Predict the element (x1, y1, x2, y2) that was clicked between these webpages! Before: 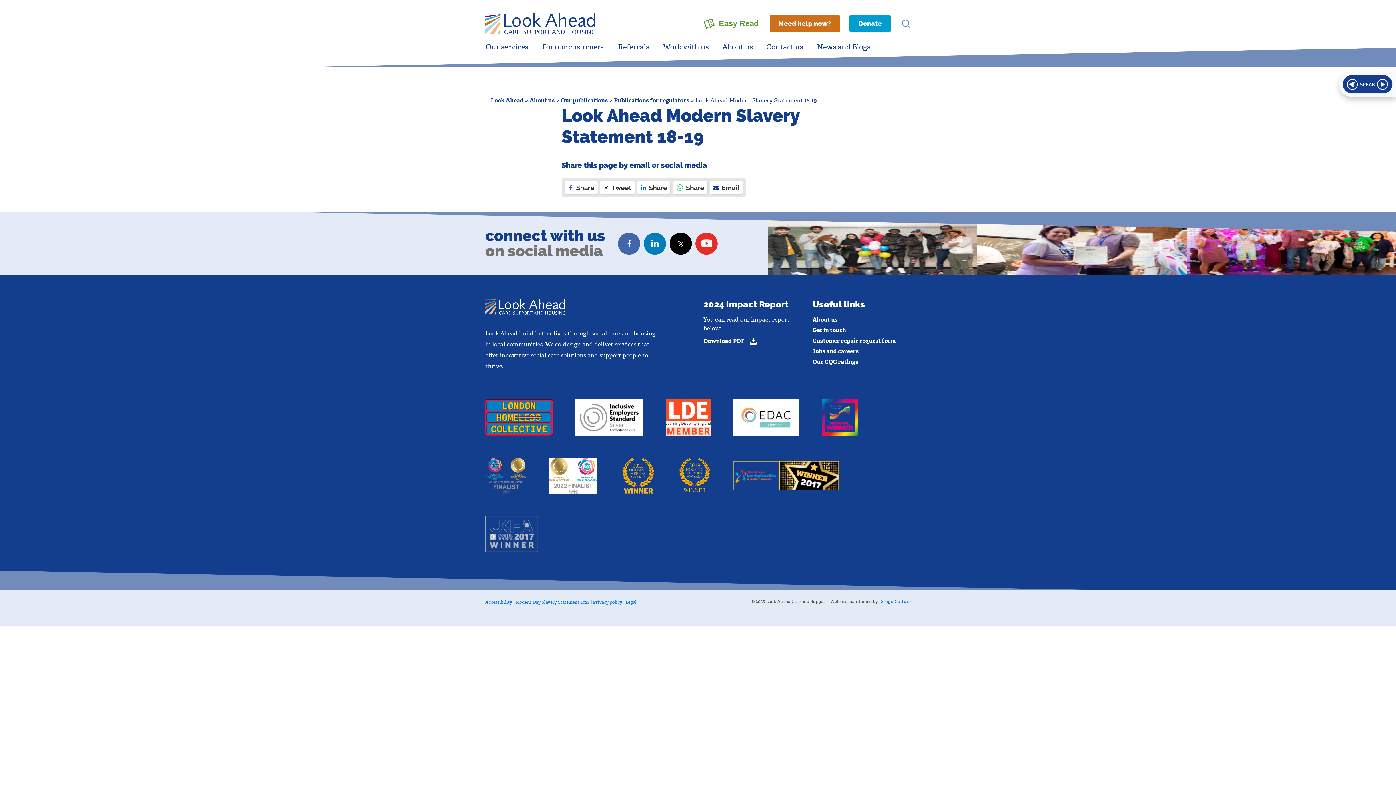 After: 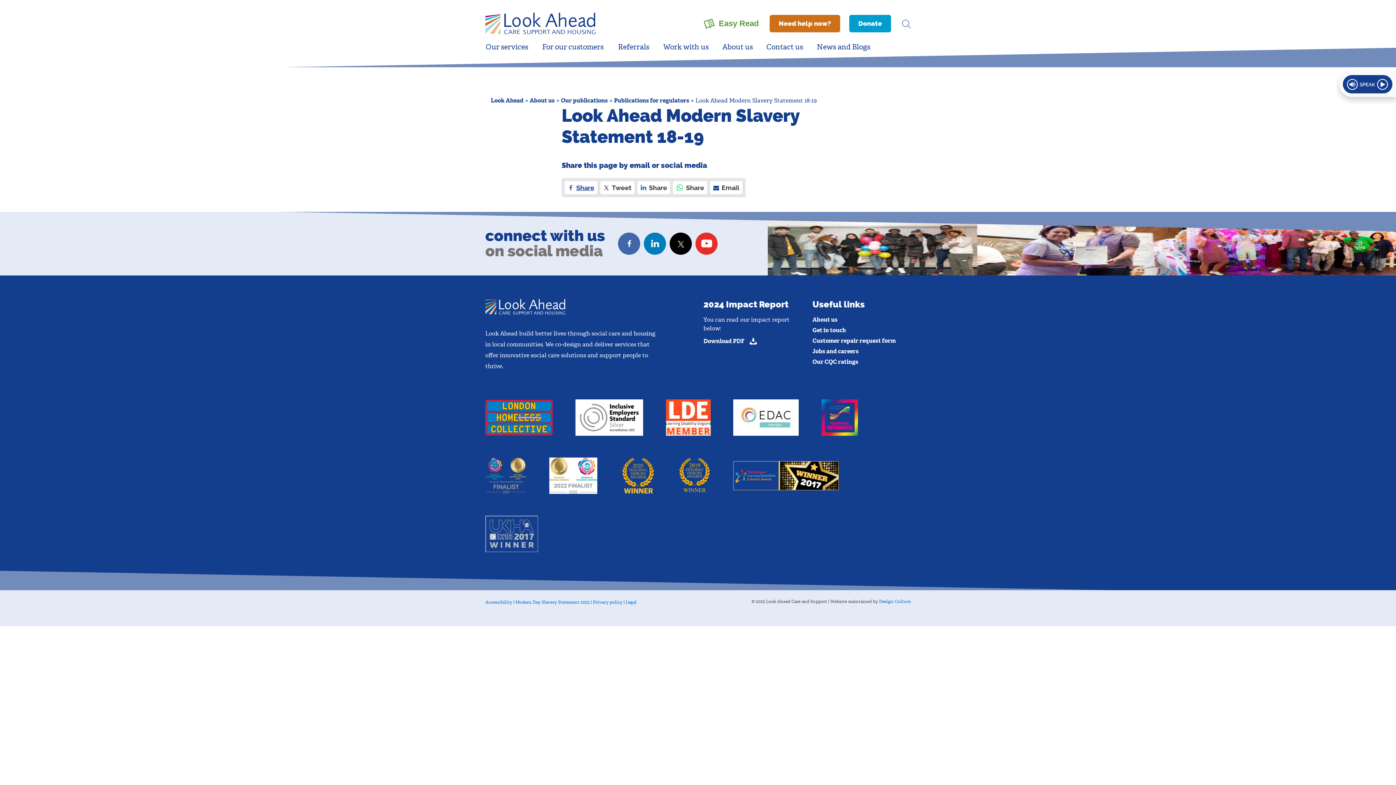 Action: bbox: (564, 181, 597, 194) label: Share